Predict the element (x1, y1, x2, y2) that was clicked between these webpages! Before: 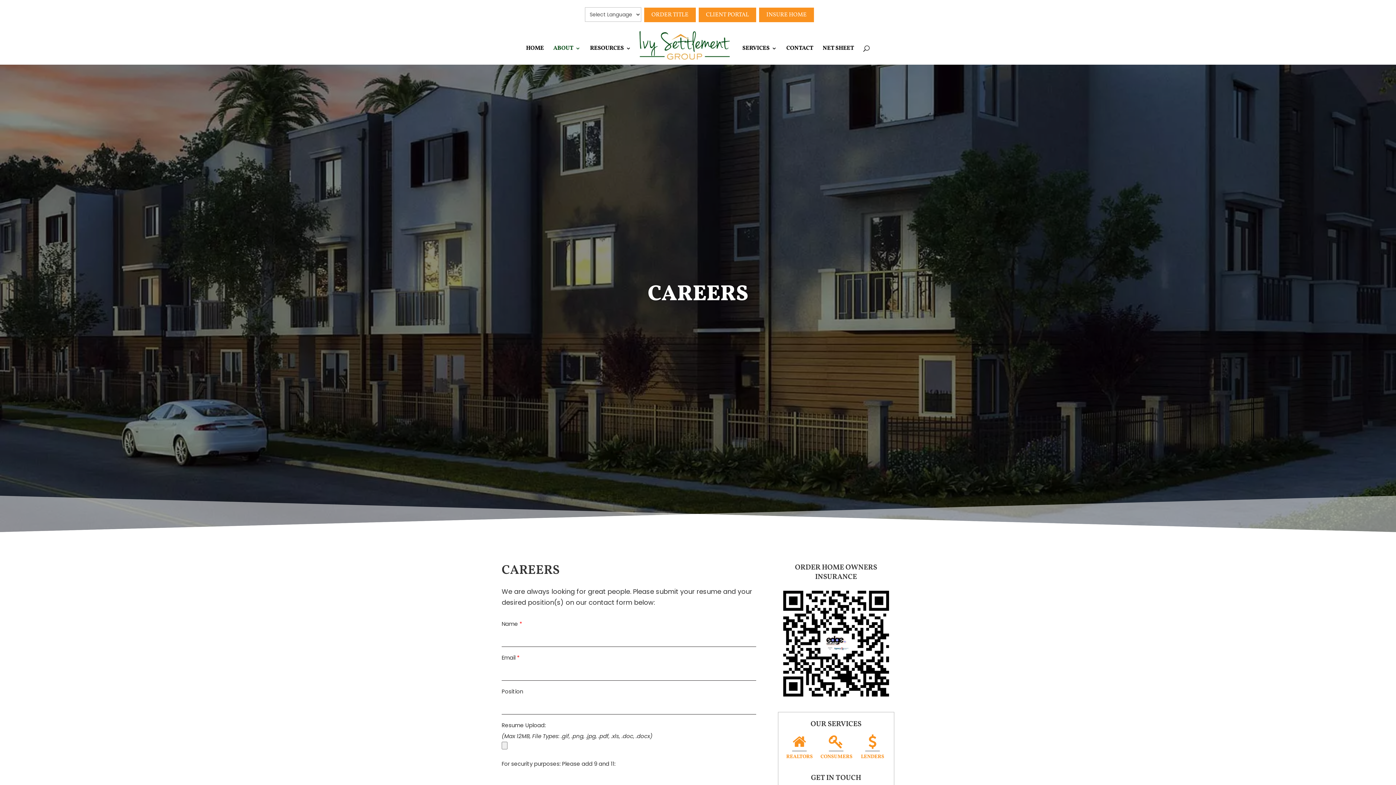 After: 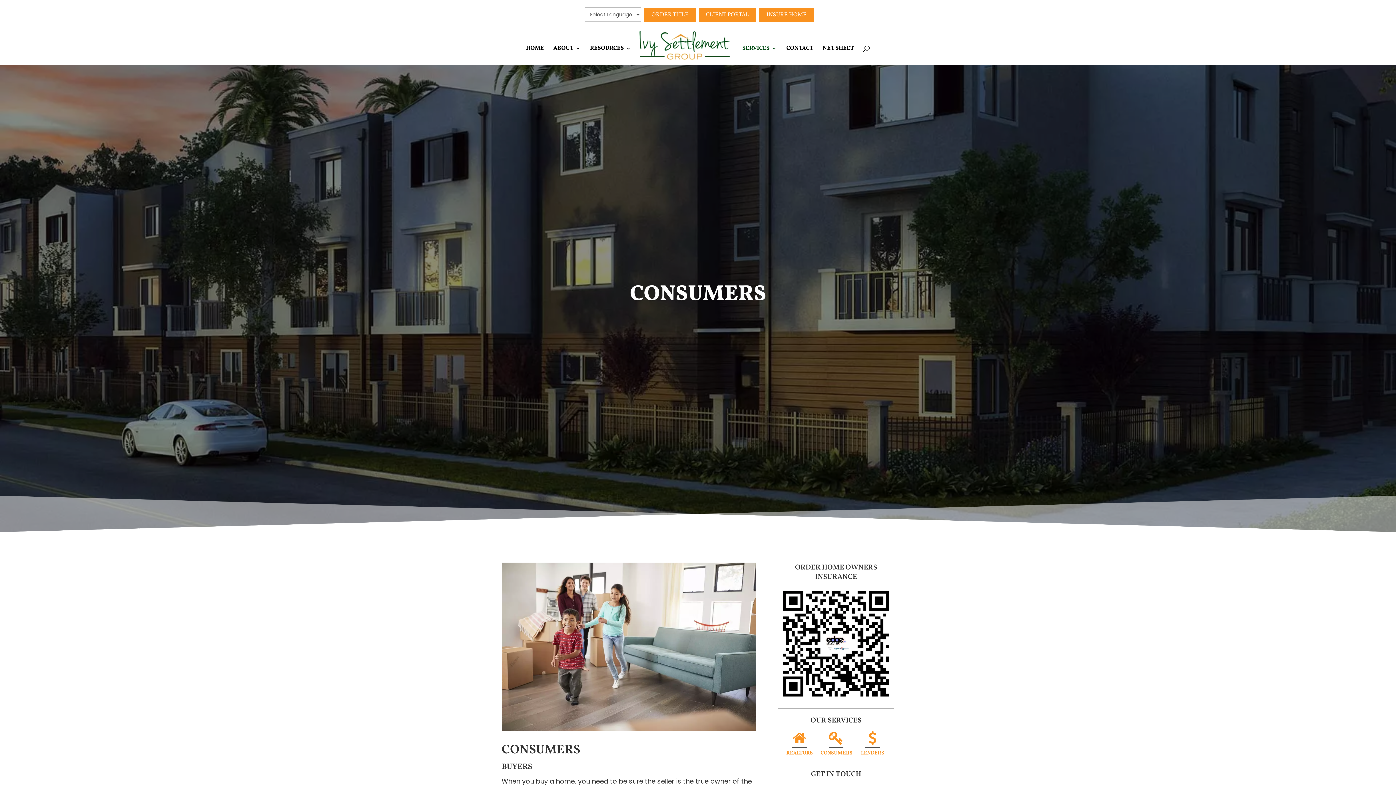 Action: label: CONSUMERS bbox: (818, 733, 853, 764)